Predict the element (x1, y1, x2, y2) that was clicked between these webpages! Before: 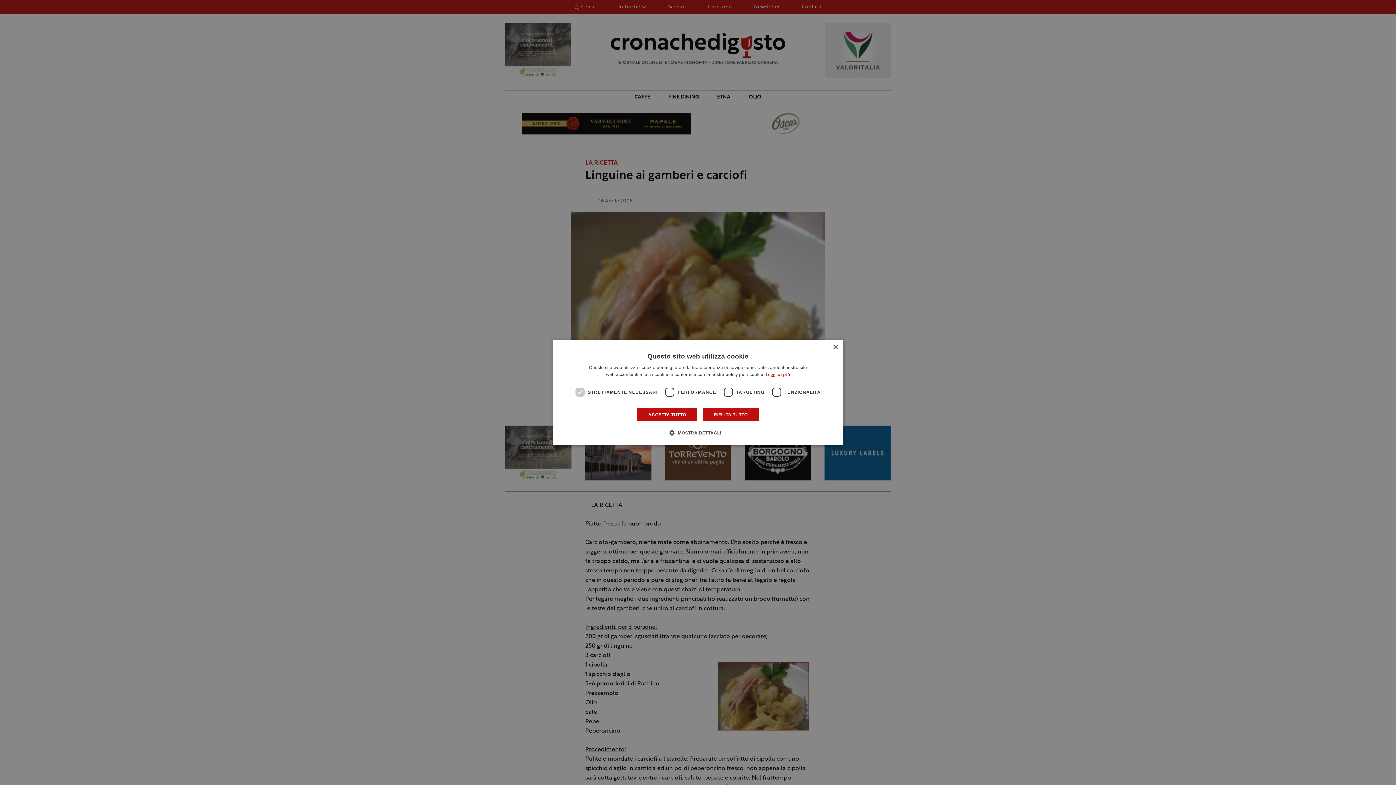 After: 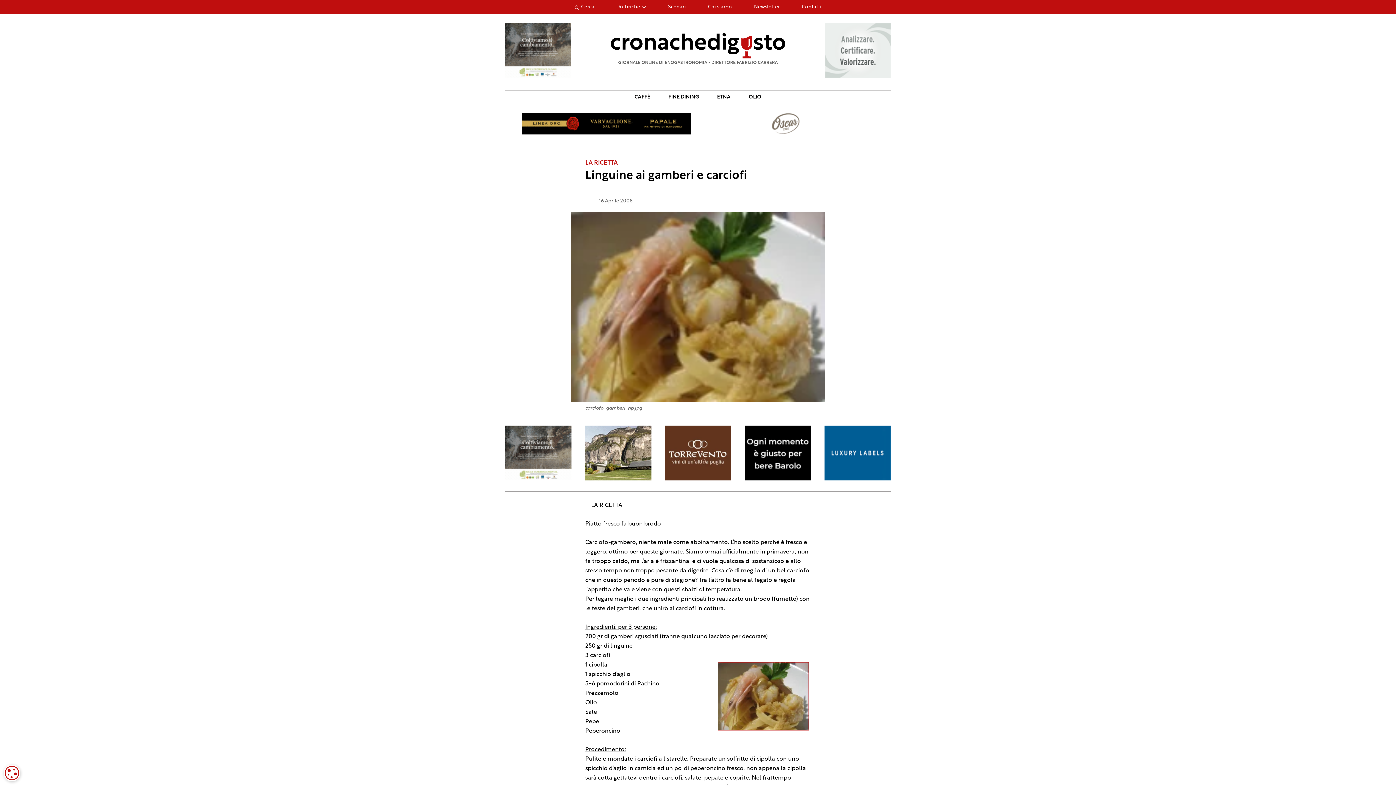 Action: label: Close bbox: (832, 344, 838, 350)